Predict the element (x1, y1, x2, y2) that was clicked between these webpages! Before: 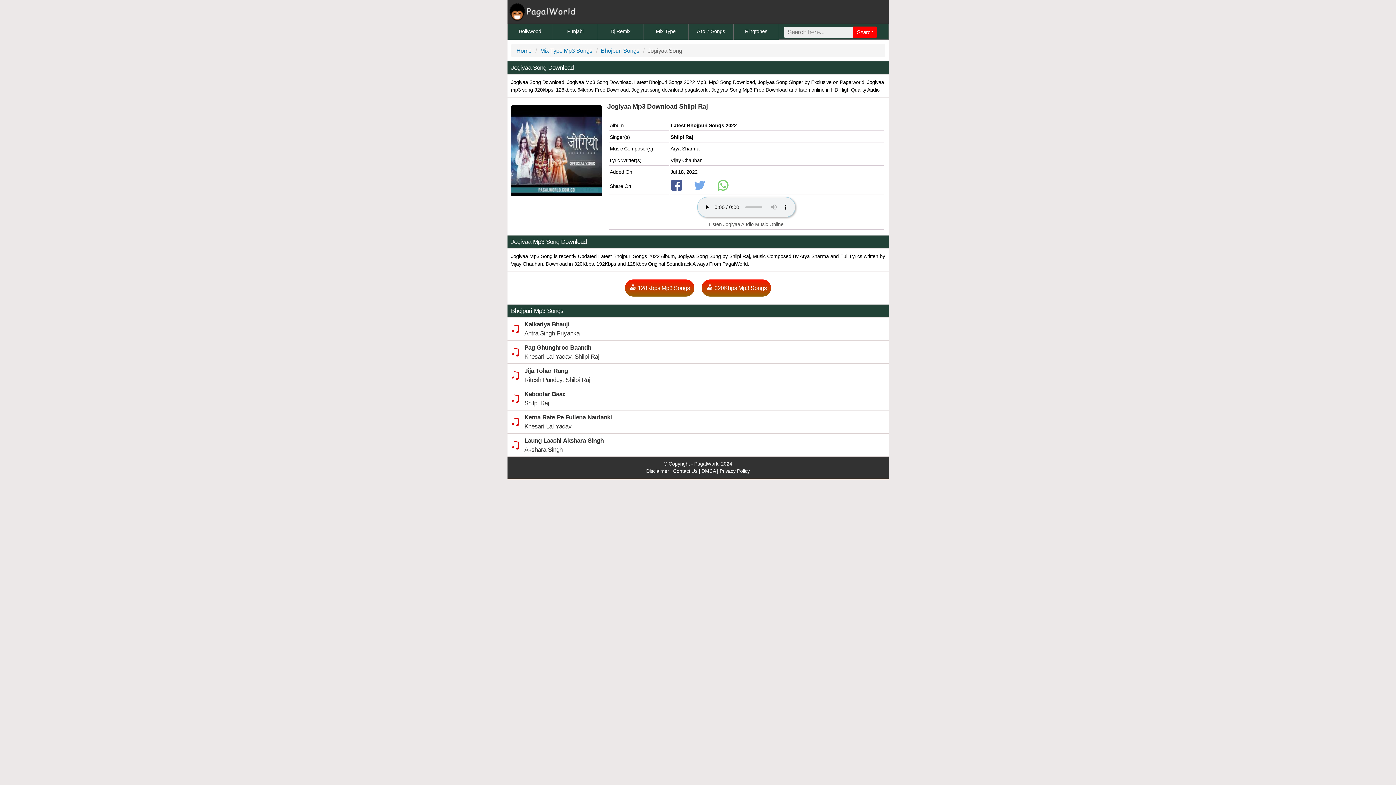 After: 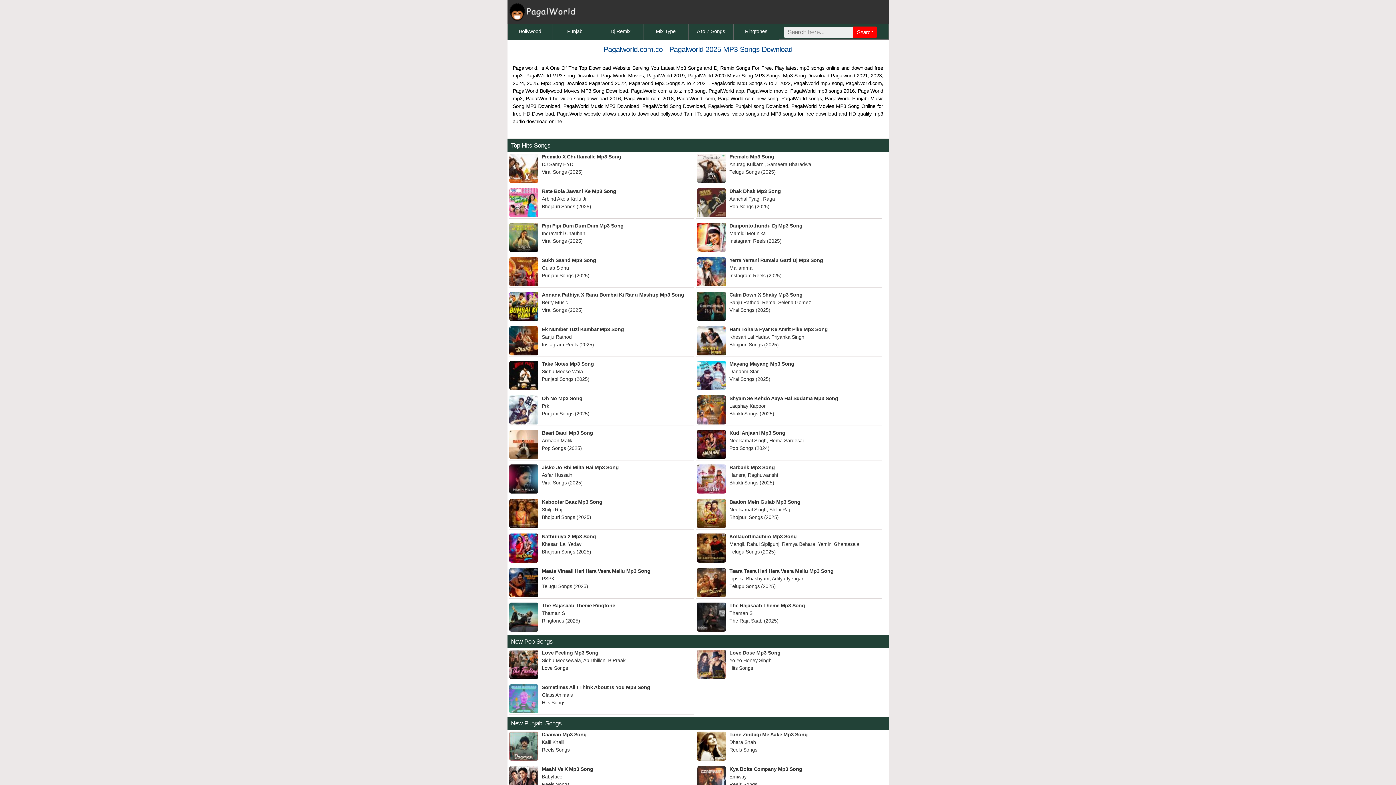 Action: bbox: (507, 8, 578, 14)